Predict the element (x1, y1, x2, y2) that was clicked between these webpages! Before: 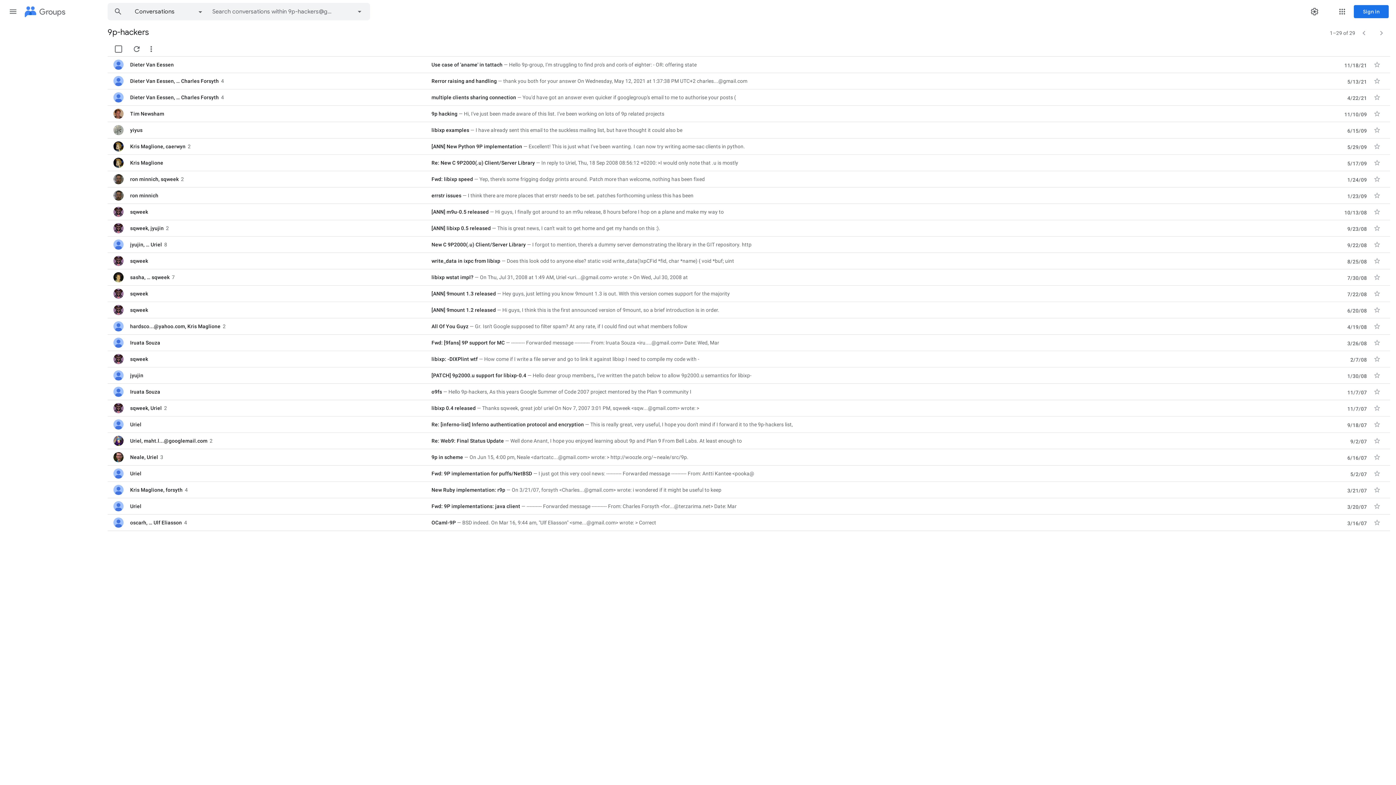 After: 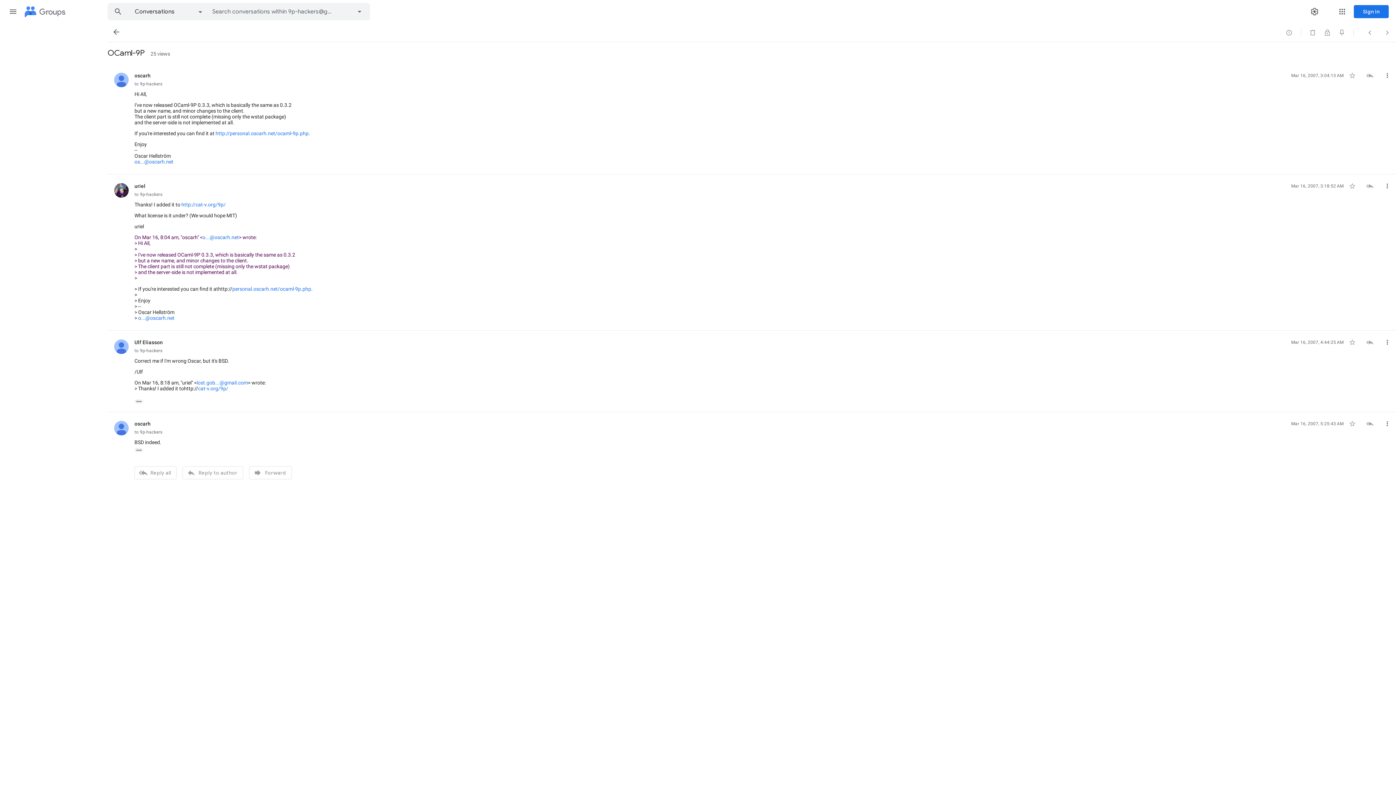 Action: bbox: (431, 519, 1226, 526) label: OCaml-9P
BSD indeed. On Mar 16, 9:44 am, "Ulf Eliasson" <sme...@gmail.com> wrote: > Correct